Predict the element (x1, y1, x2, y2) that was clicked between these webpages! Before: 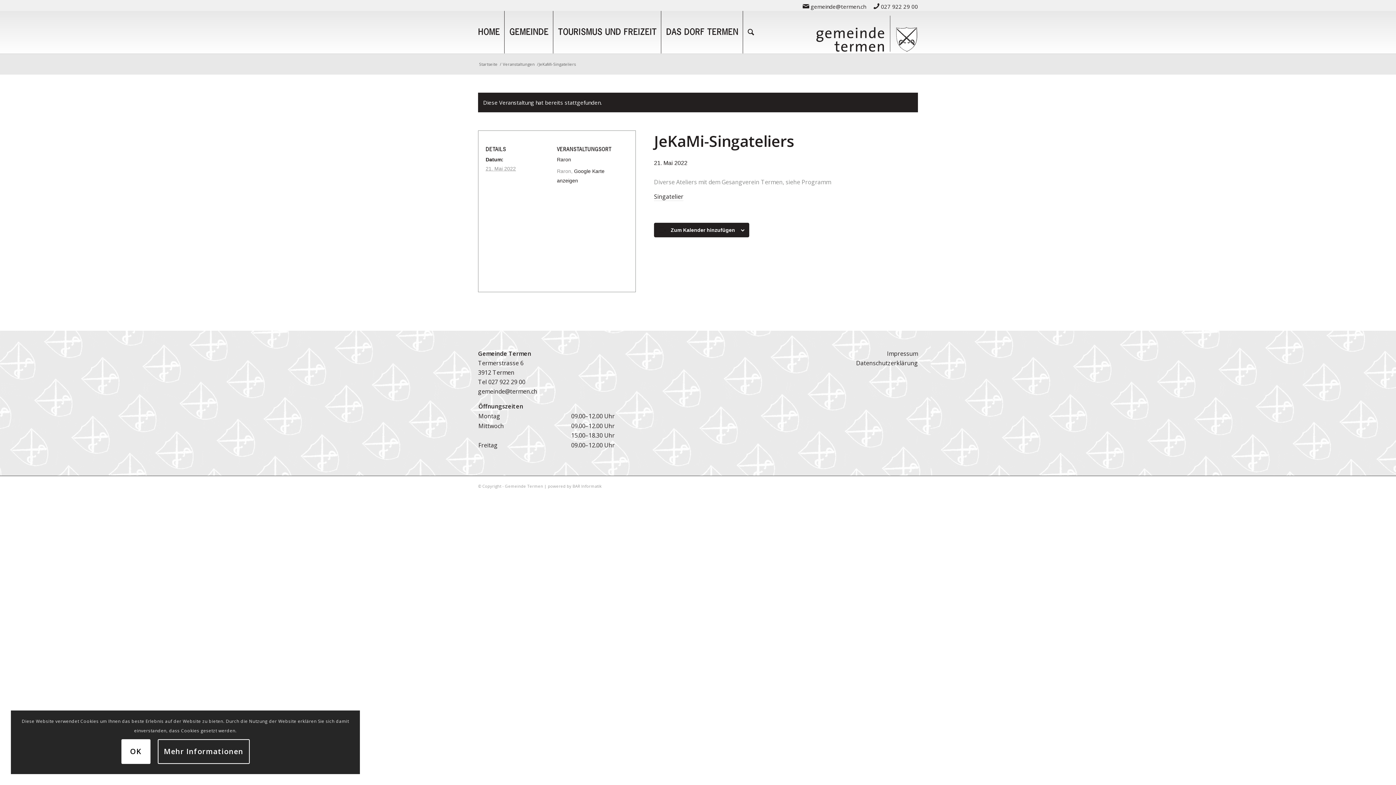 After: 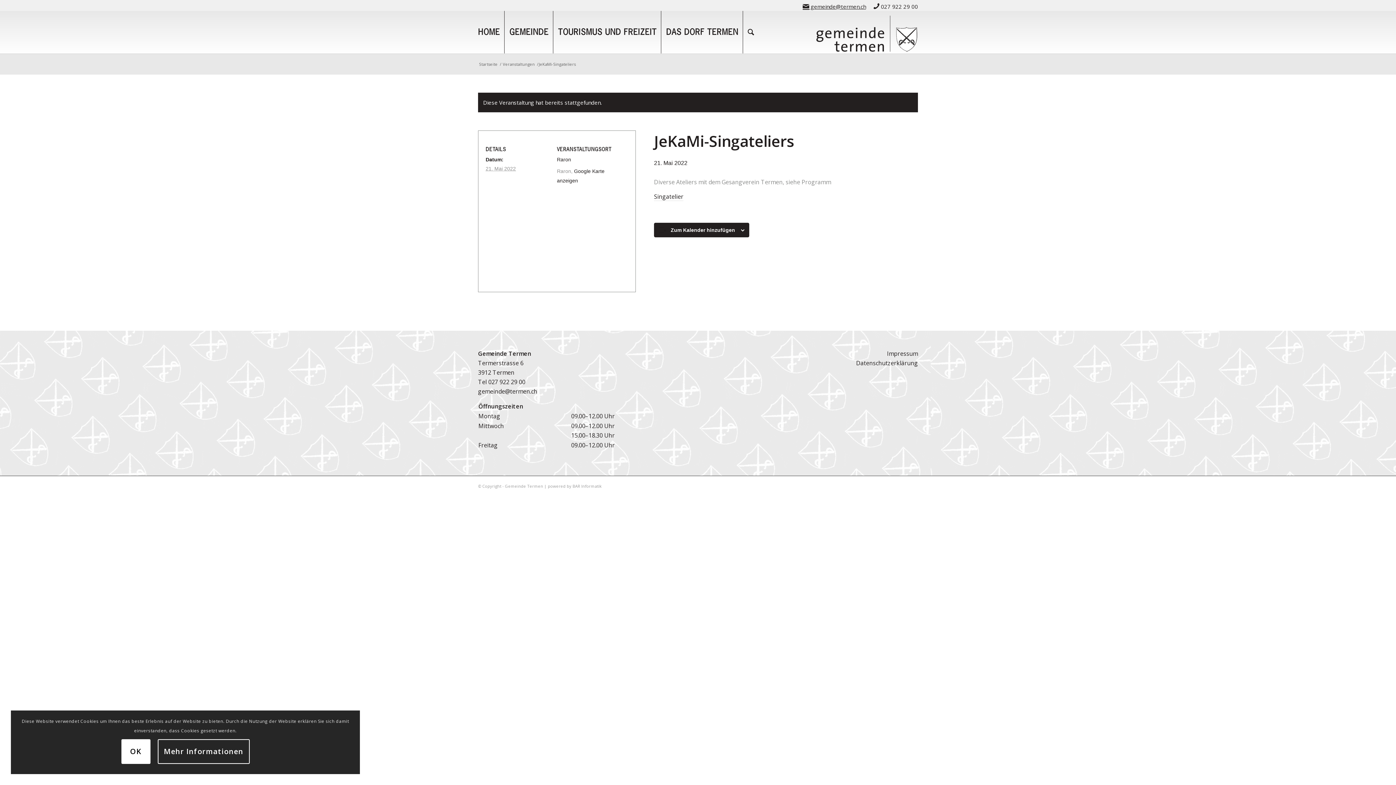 Action: label:  gemeinde@termen.ch bbox: (802, 0, 866, 12)